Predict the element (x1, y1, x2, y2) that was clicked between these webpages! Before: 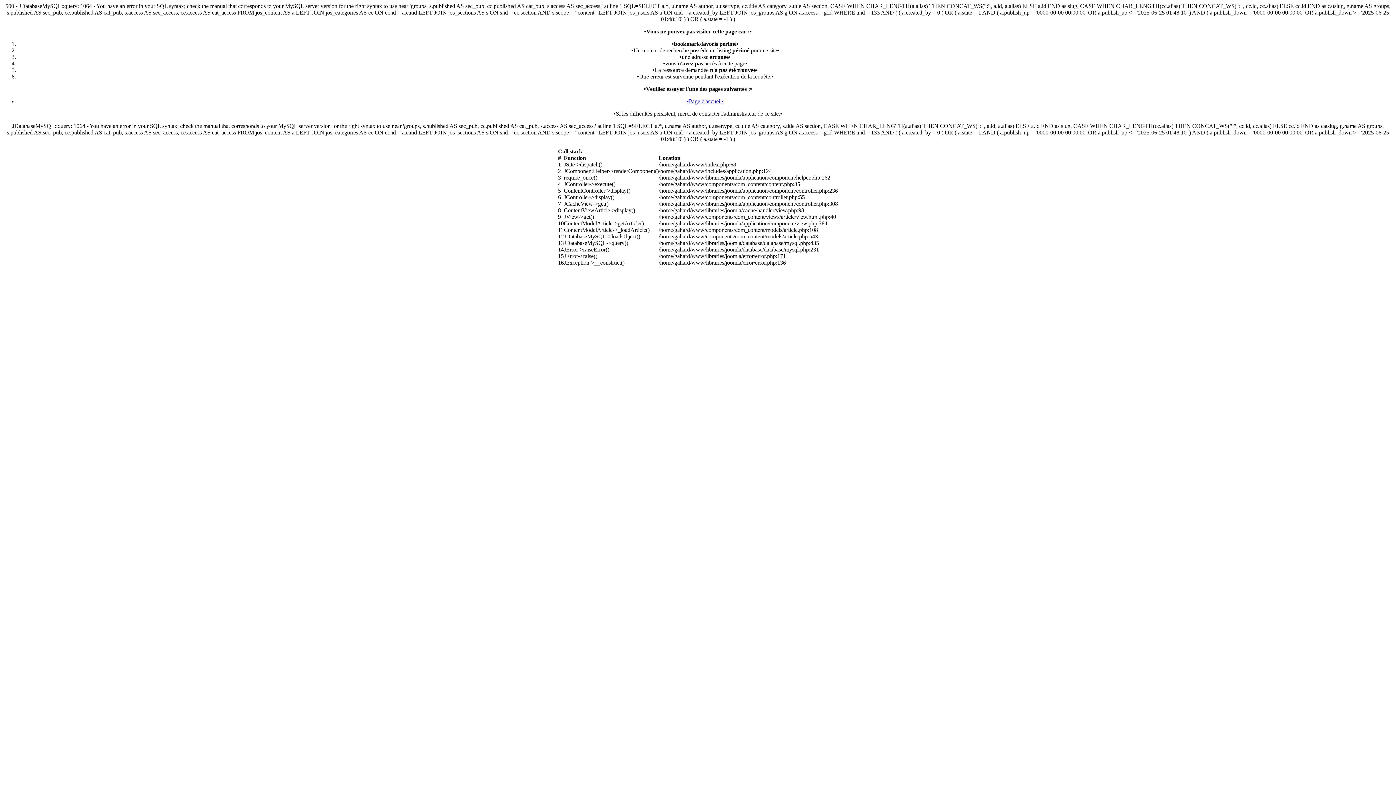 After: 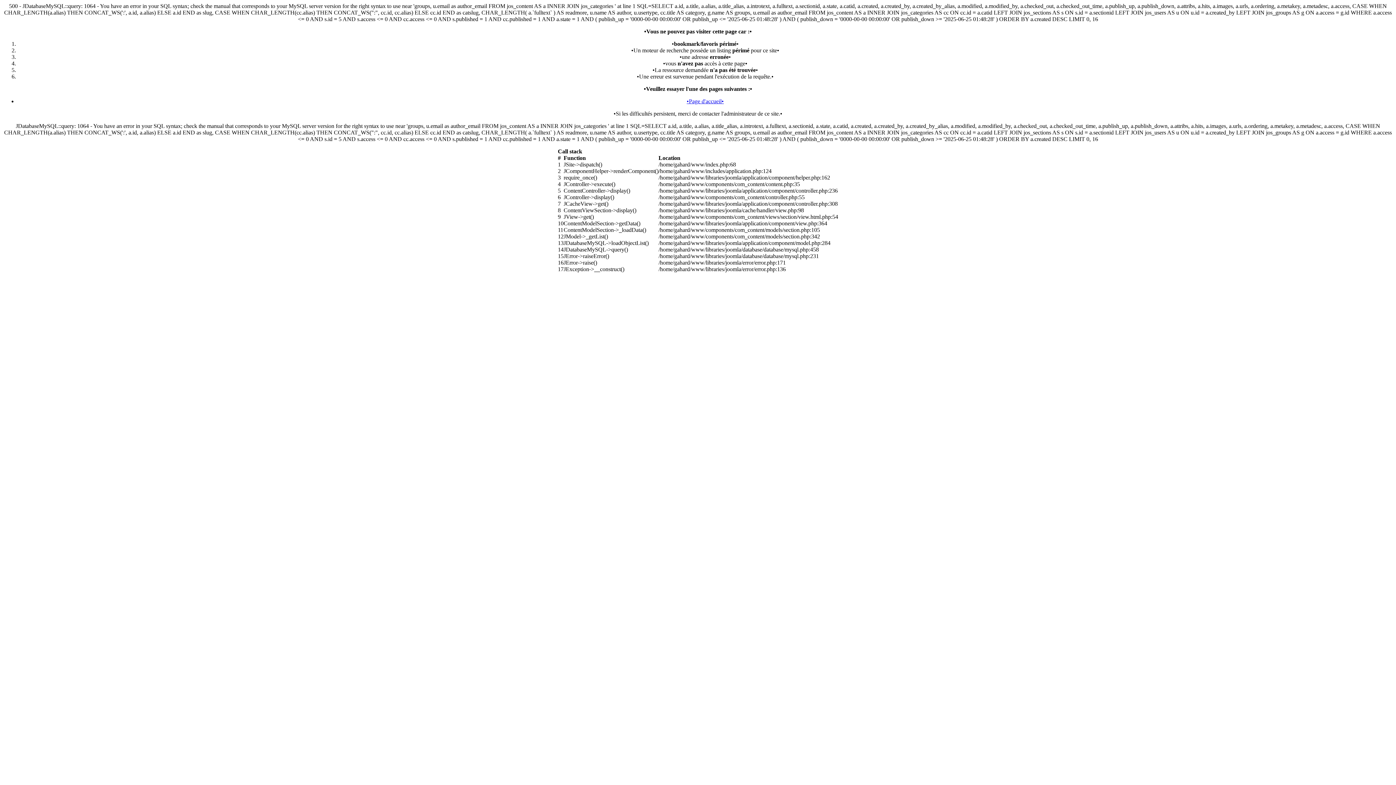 Action: bbox: (686, 98, 724, 104) label: •Page d'accueil•